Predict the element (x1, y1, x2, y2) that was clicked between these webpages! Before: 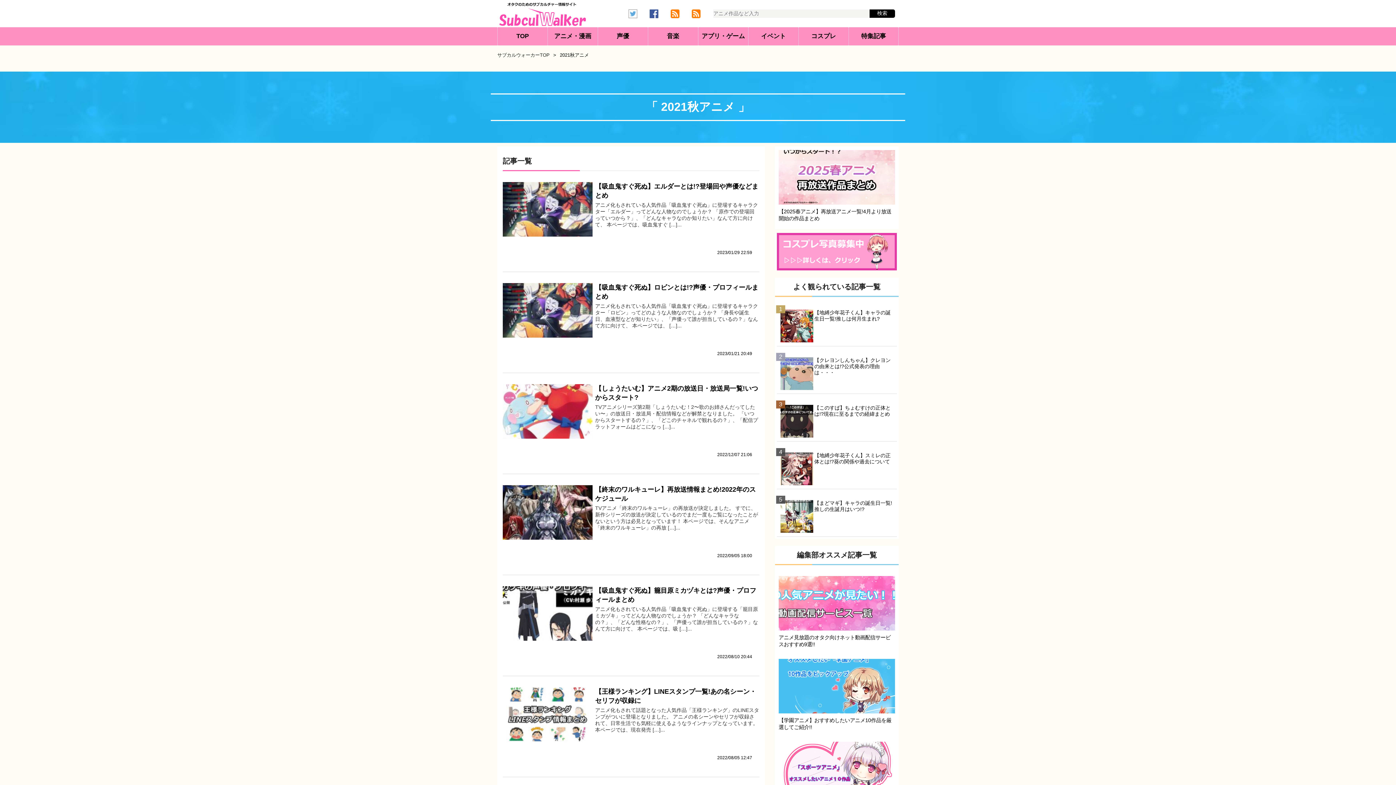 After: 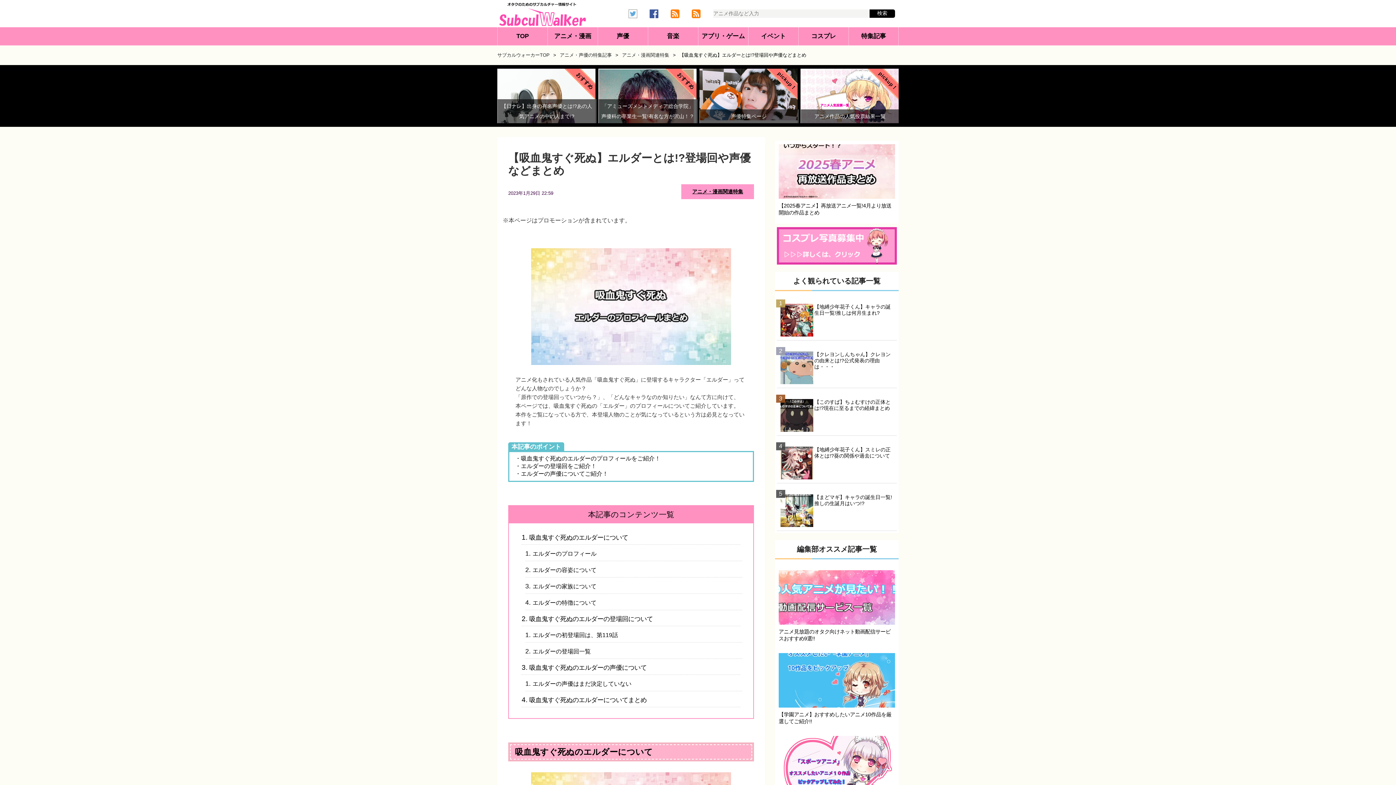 Action: bbox: (502, 171, 759, 271) label: 【吸血鬼すぐ死ぬ】エルダーとは!?登場回や声優などまとめ
アニメ化もされている人気作品「吸血鬼すぐ死ぬ」に登場するキャラクター「エルダー」ってどんな人物なのでしょうか？ 「原作での登場回っていつから？」、「どんなキャラなのか知りたい」なんて方に向けて、 本ページでは、吸血鬼すぐ […]...

2023/01/29 22:59